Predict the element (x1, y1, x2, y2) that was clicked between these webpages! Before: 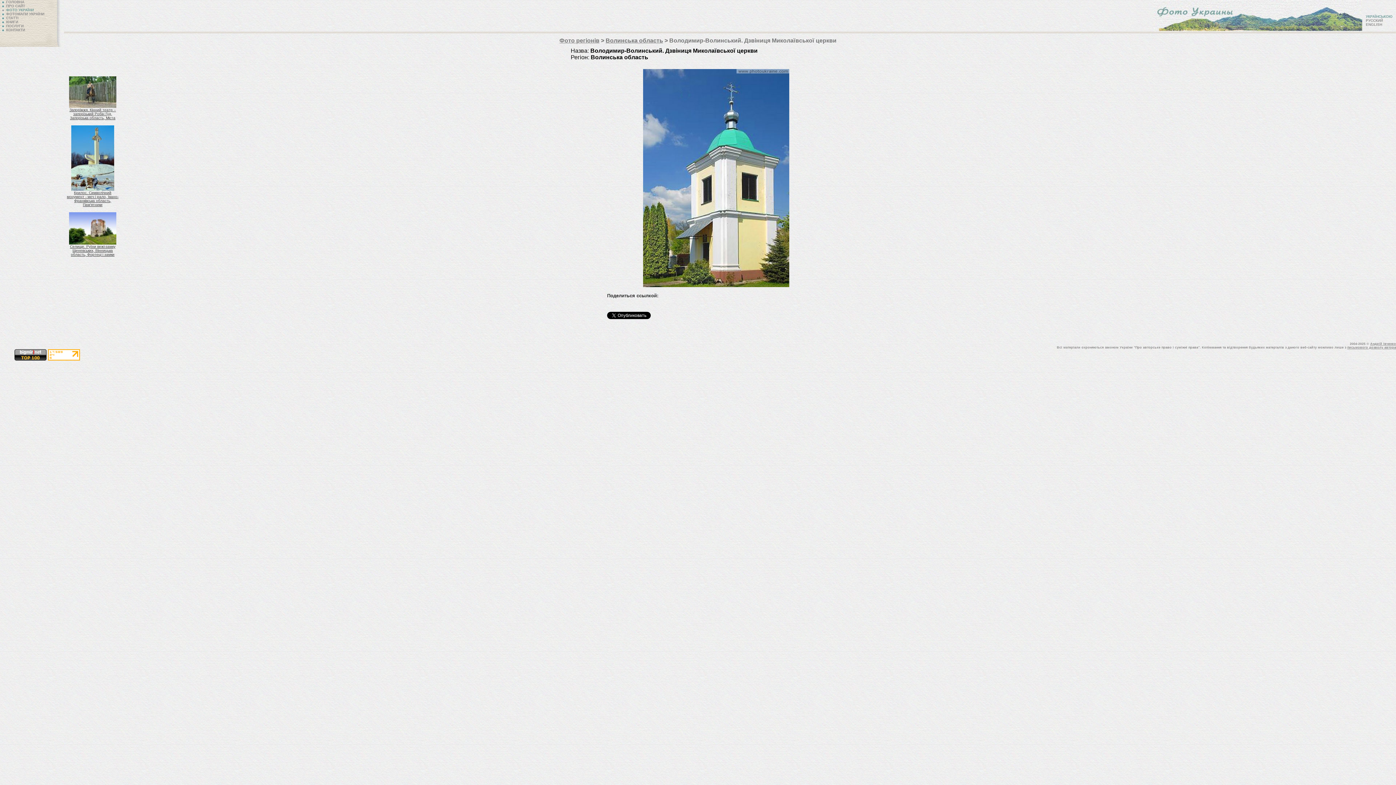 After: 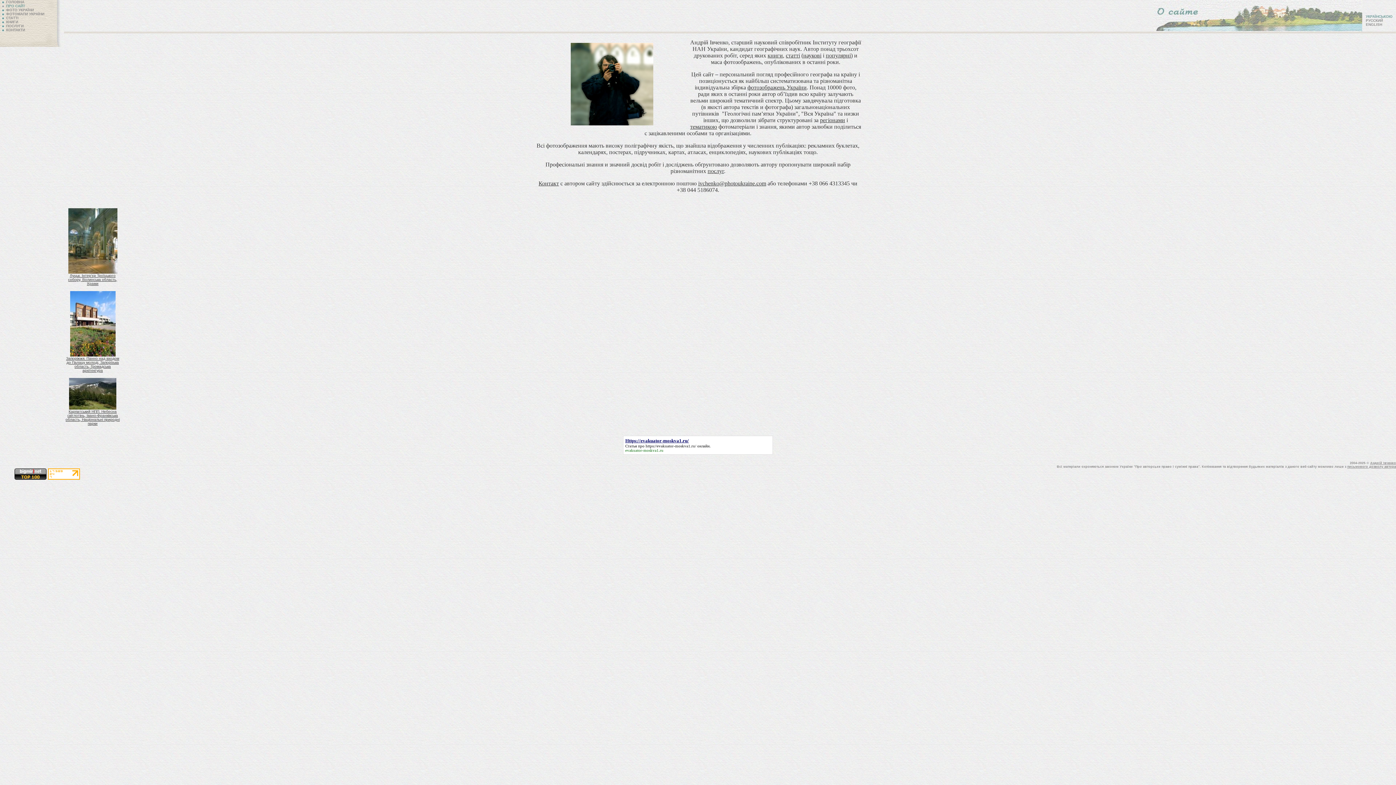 Action: label: ПРО САЙТ bbox: (0, 4, 25, 8)